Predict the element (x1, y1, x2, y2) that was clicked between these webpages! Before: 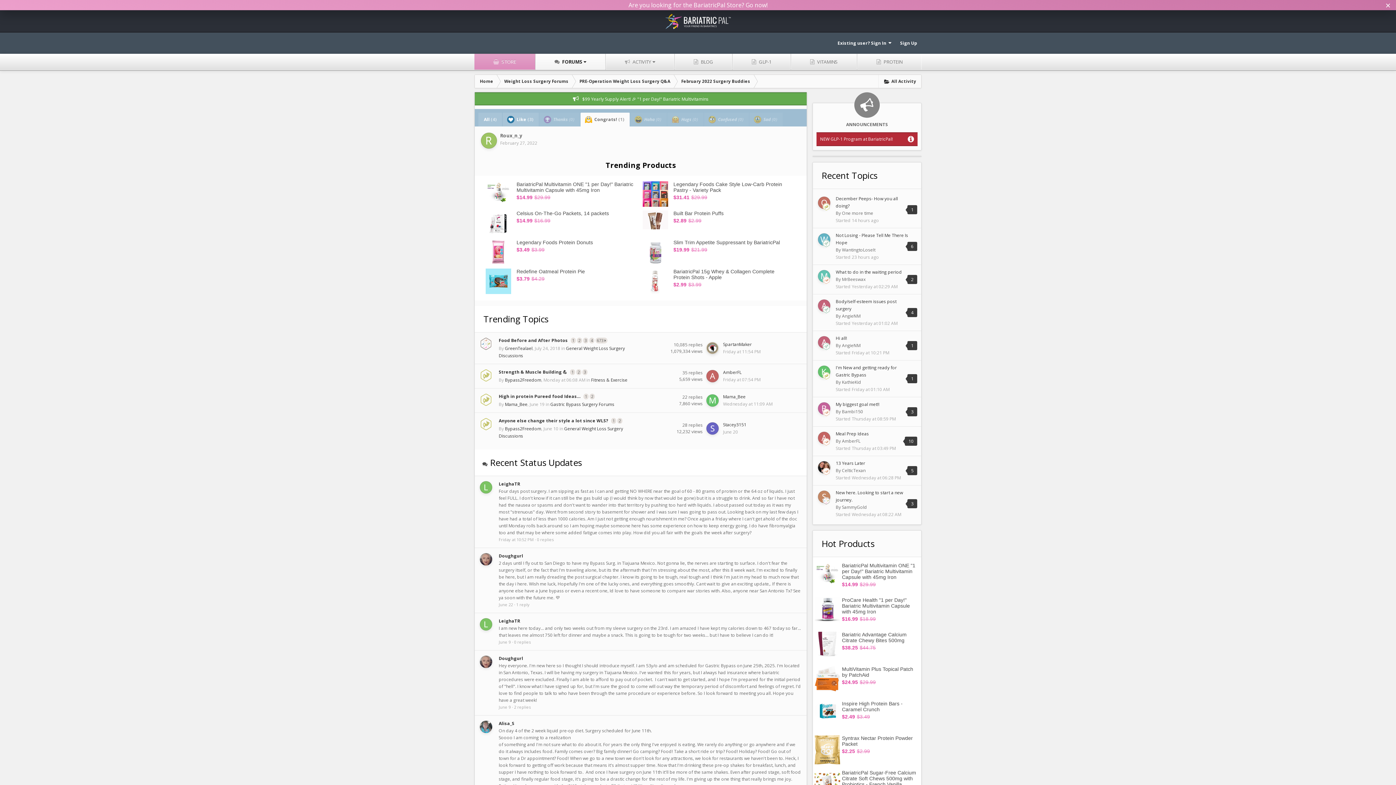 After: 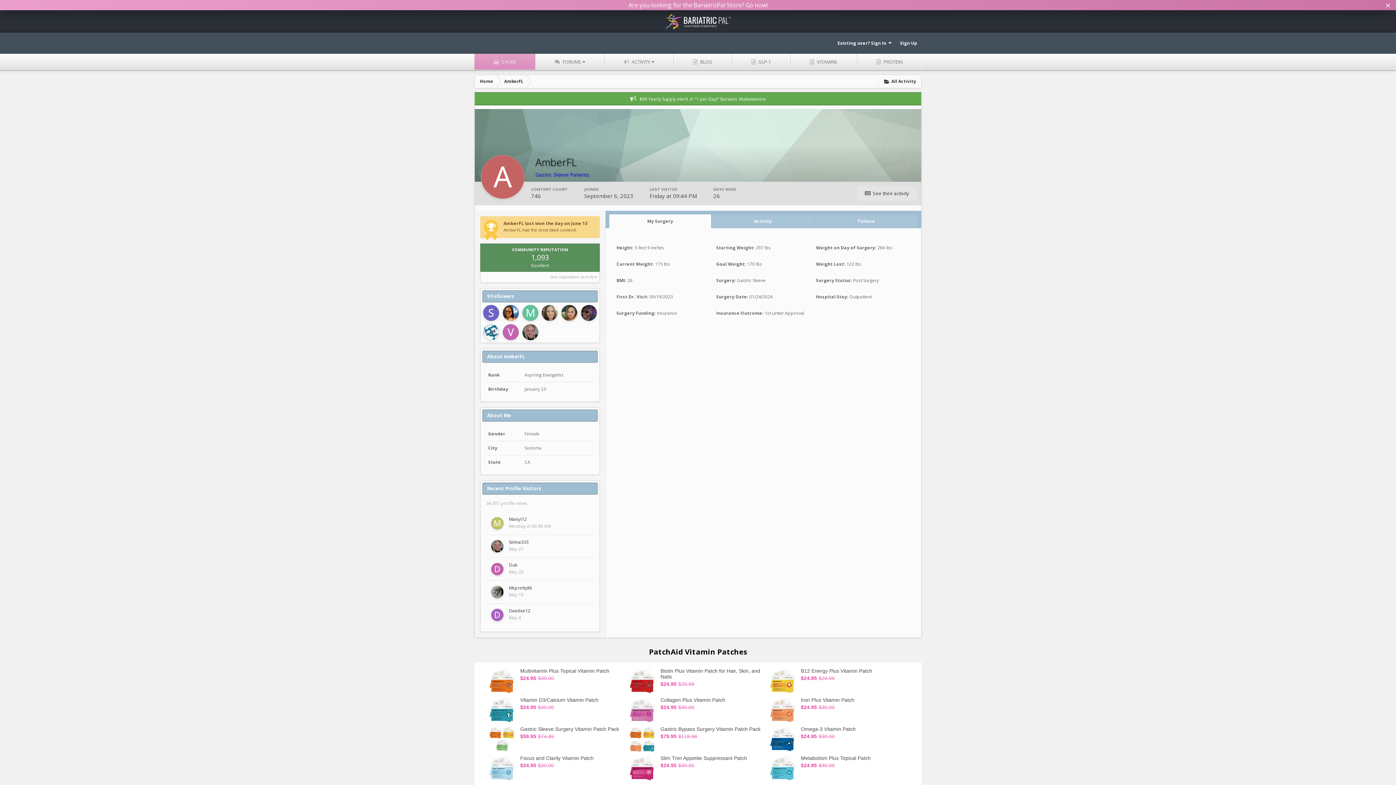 Action: bbox: (723, 369, 741, 375) label: AmberFL